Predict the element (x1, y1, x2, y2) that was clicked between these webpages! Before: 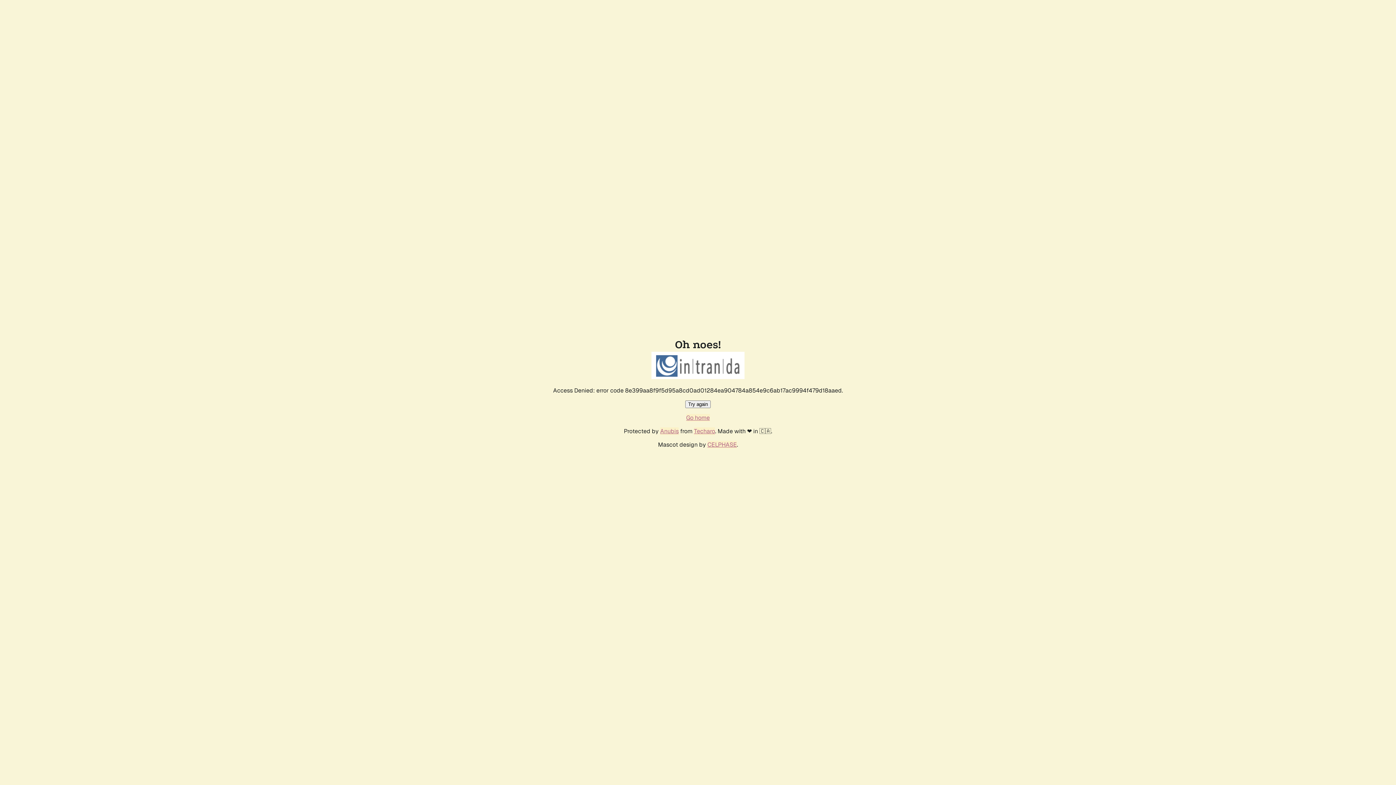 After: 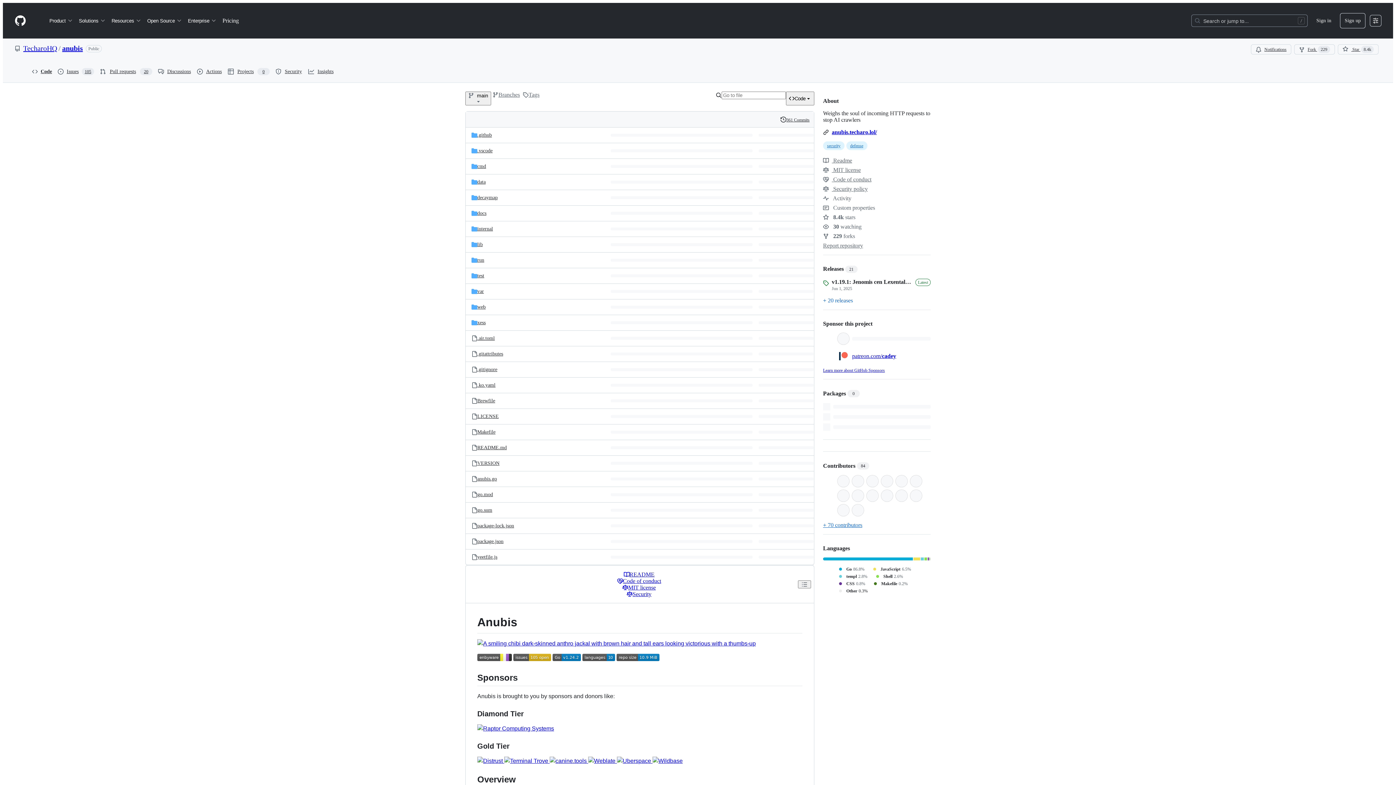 Action: bbox: (660, 427, 678, 435) label: Anubis